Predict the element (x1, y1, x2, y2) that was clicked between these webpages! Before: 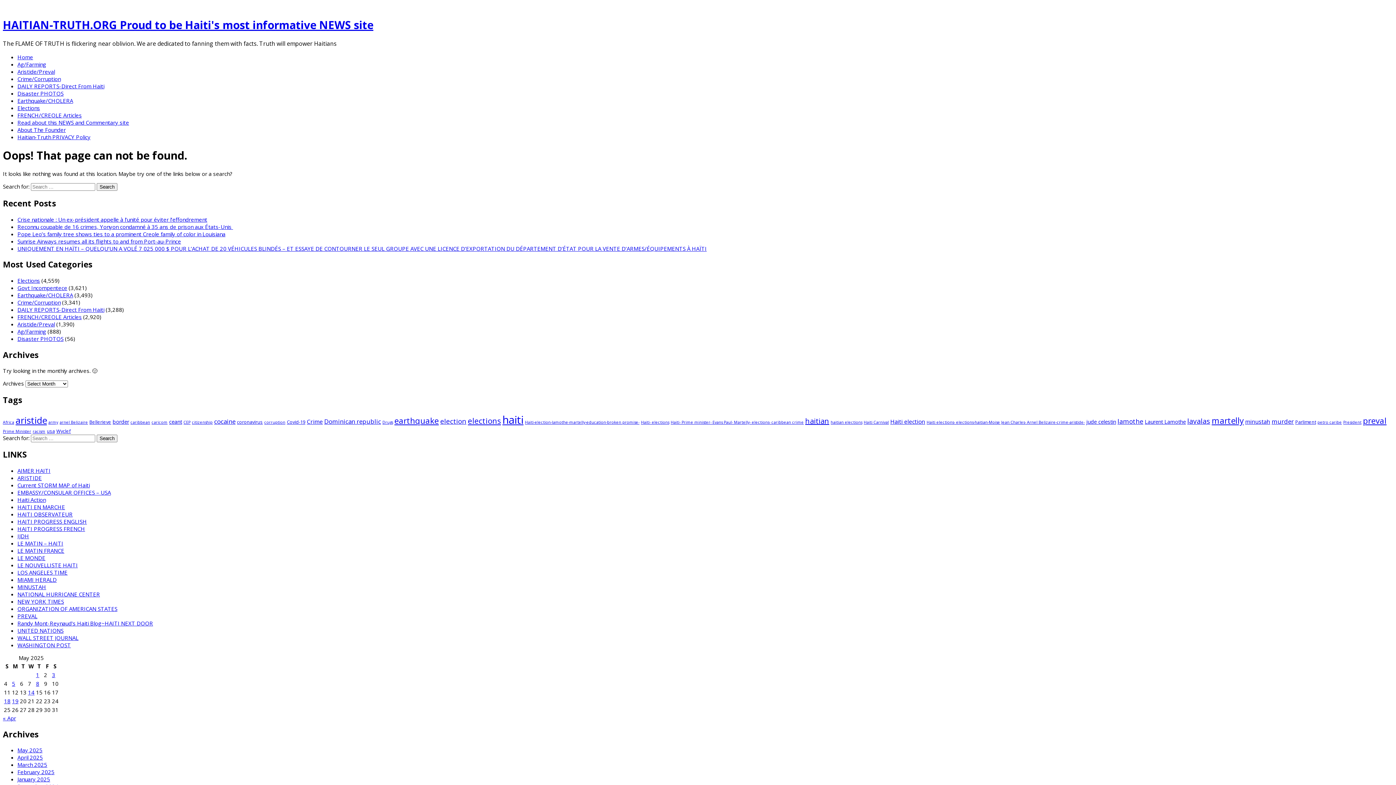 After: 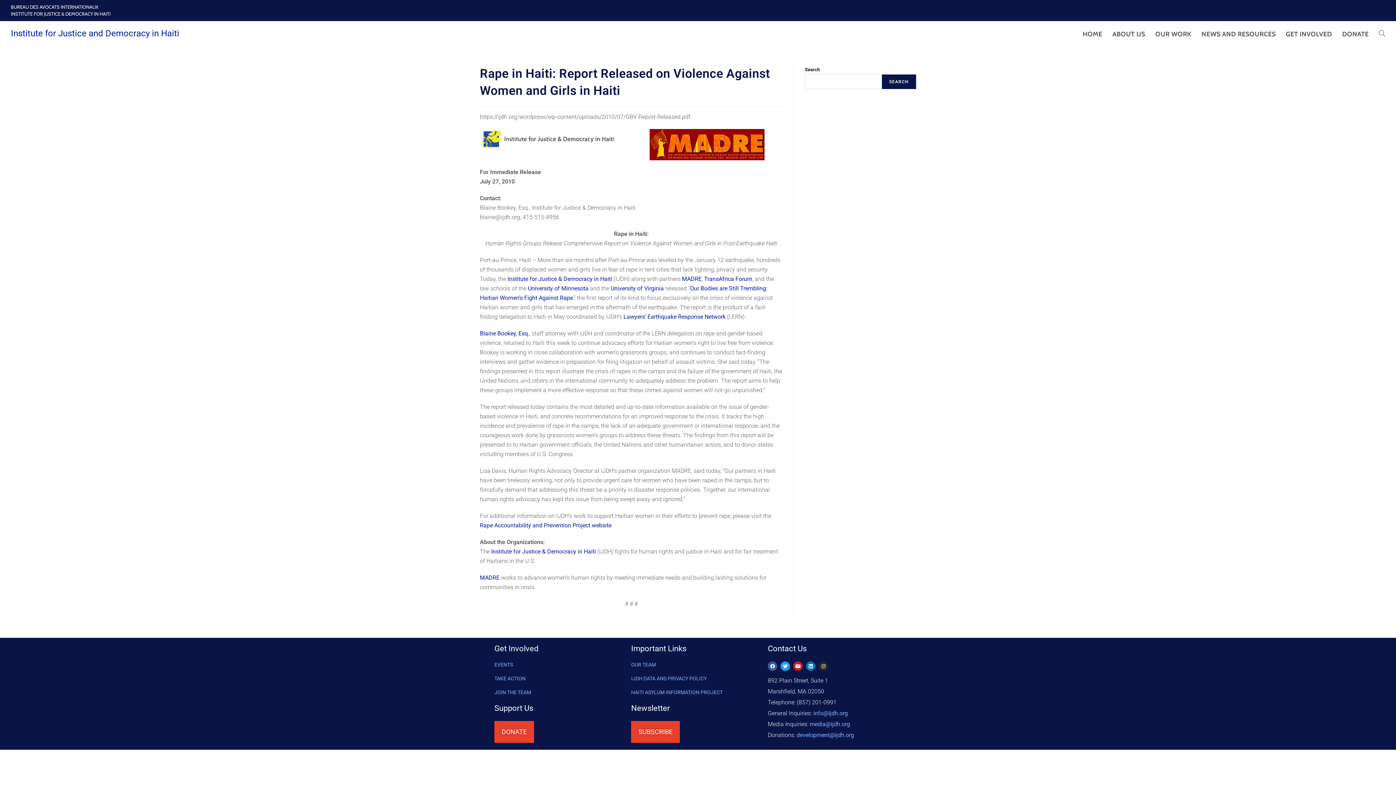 Action: bbox: (17, 532, 29, 540) label: IJDH